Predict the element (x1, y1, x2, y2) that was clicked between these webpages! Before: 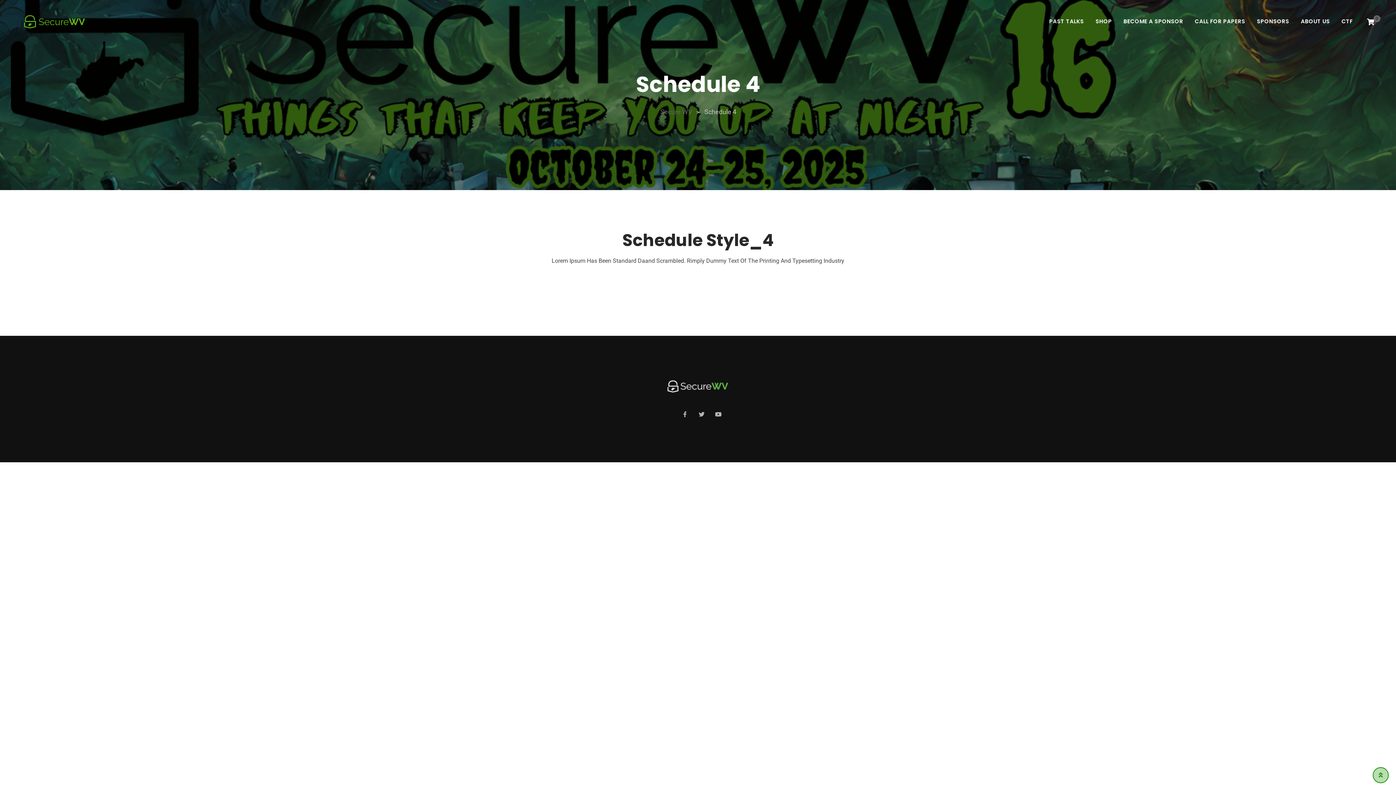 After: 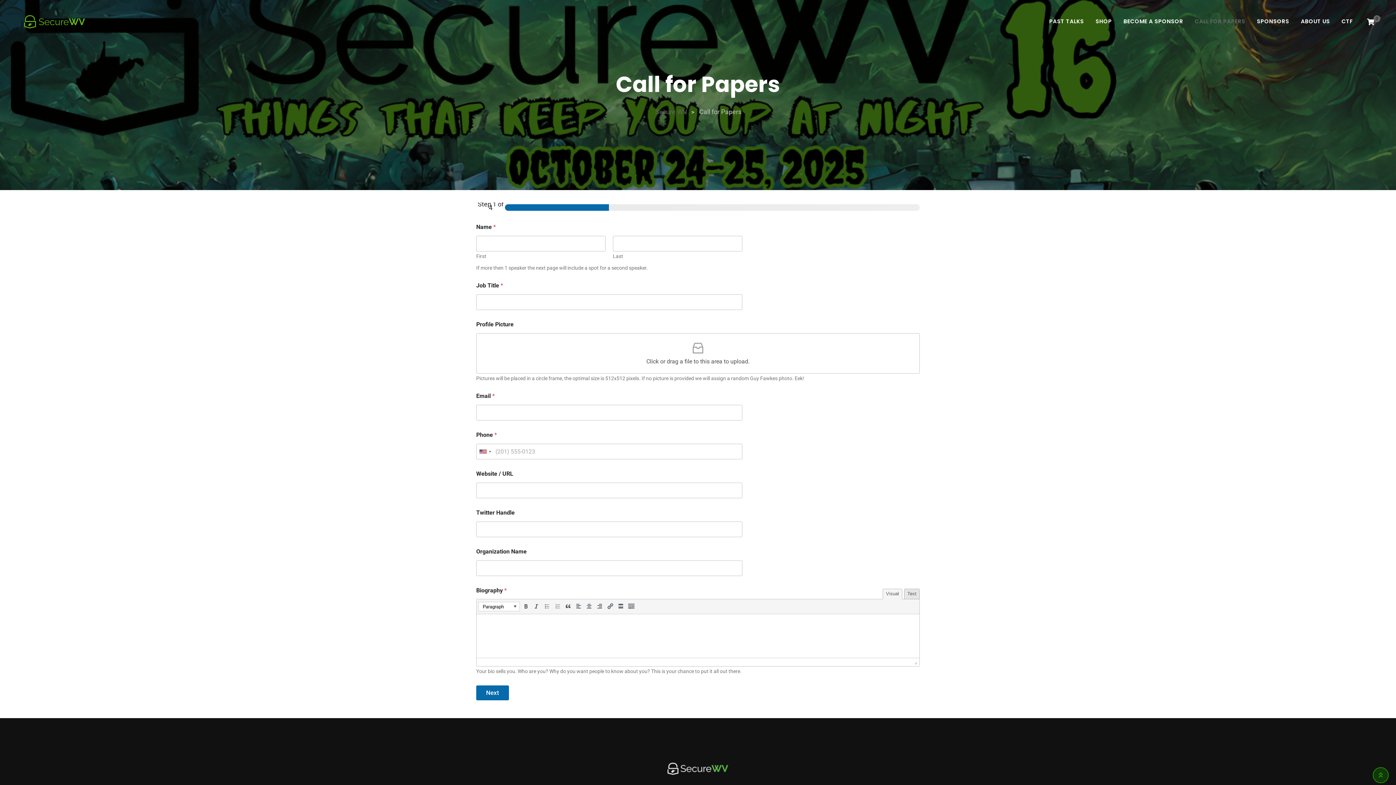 Action: label: CALL FOR PAPERS bbox: (1189, 5, 1250, 37)